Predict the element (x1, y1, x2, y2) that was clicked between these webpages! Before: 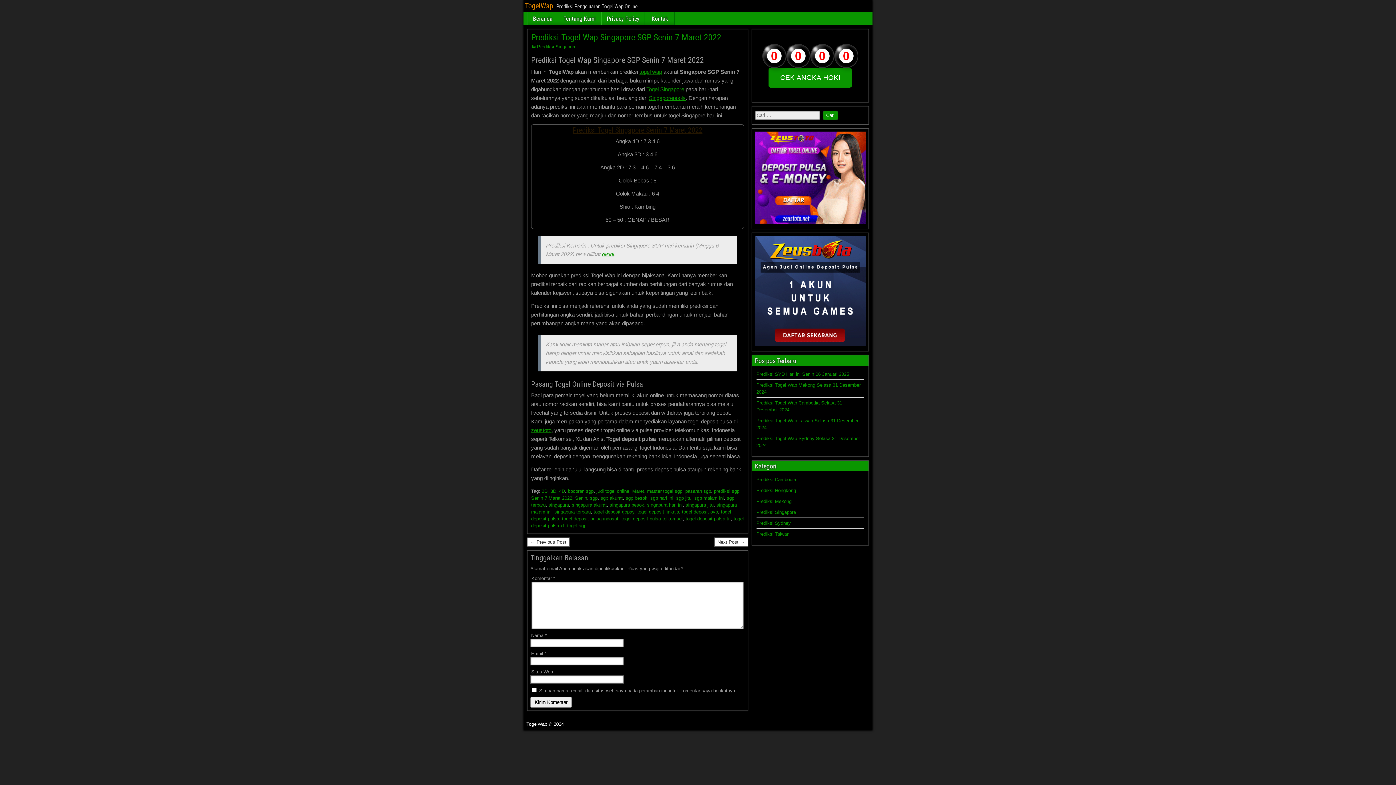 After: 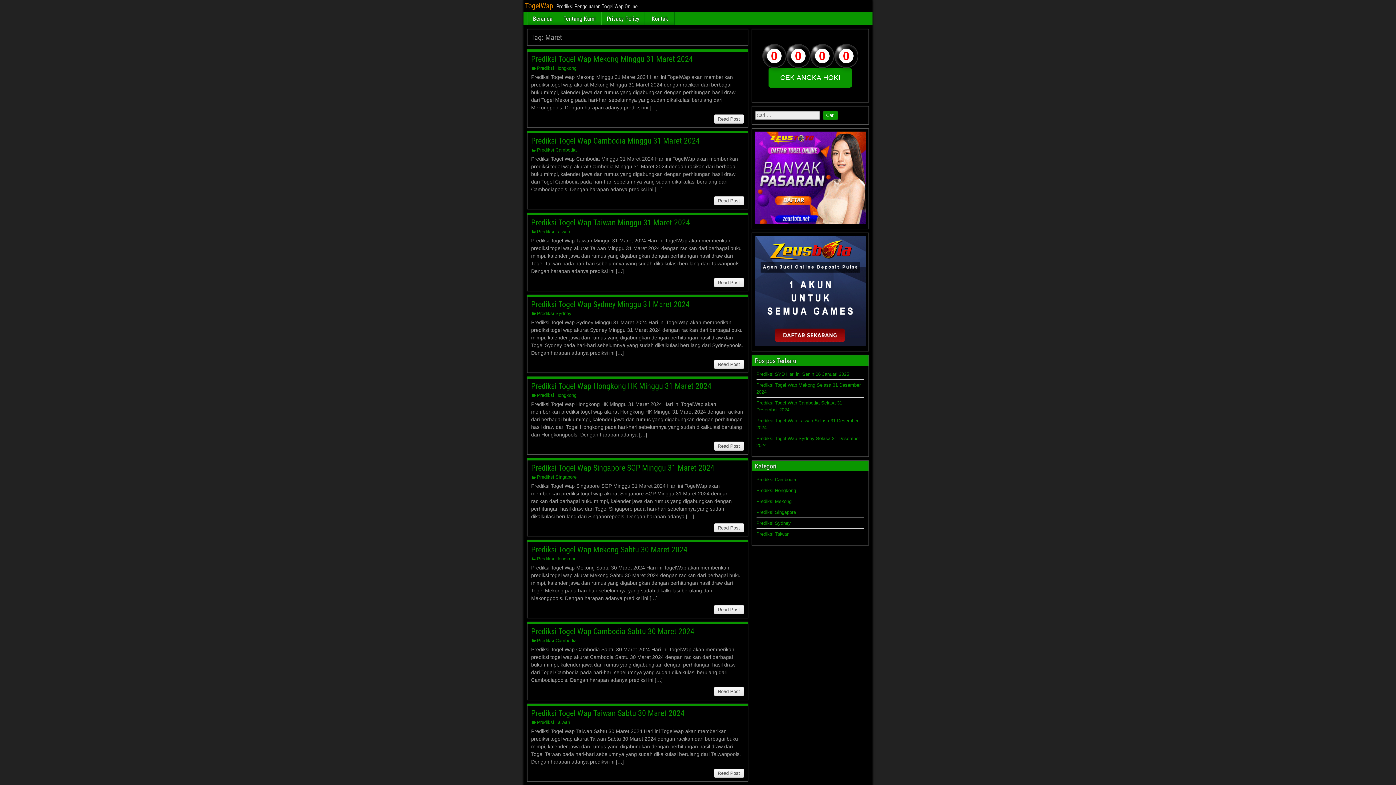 Action: bbox: (632, 488, 644, 494) label: Maret